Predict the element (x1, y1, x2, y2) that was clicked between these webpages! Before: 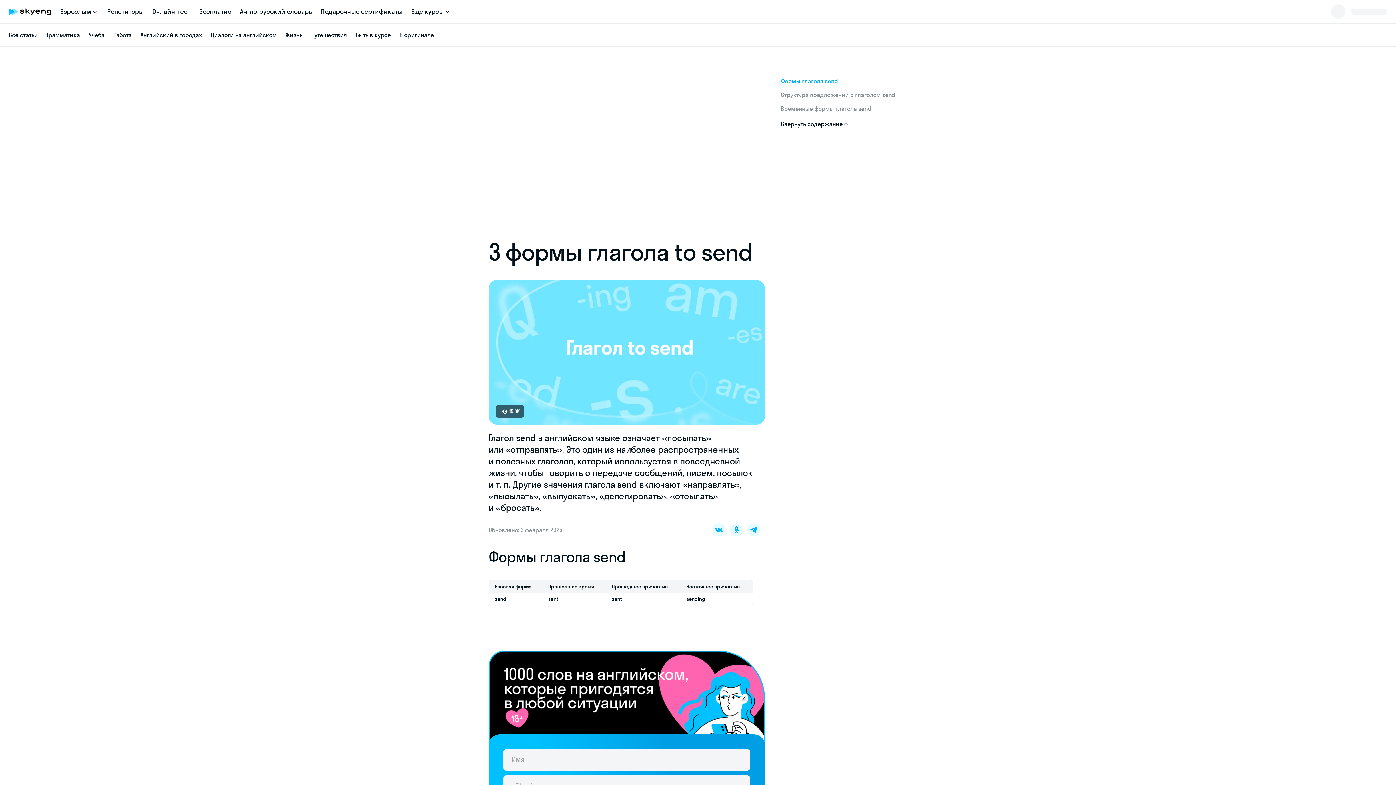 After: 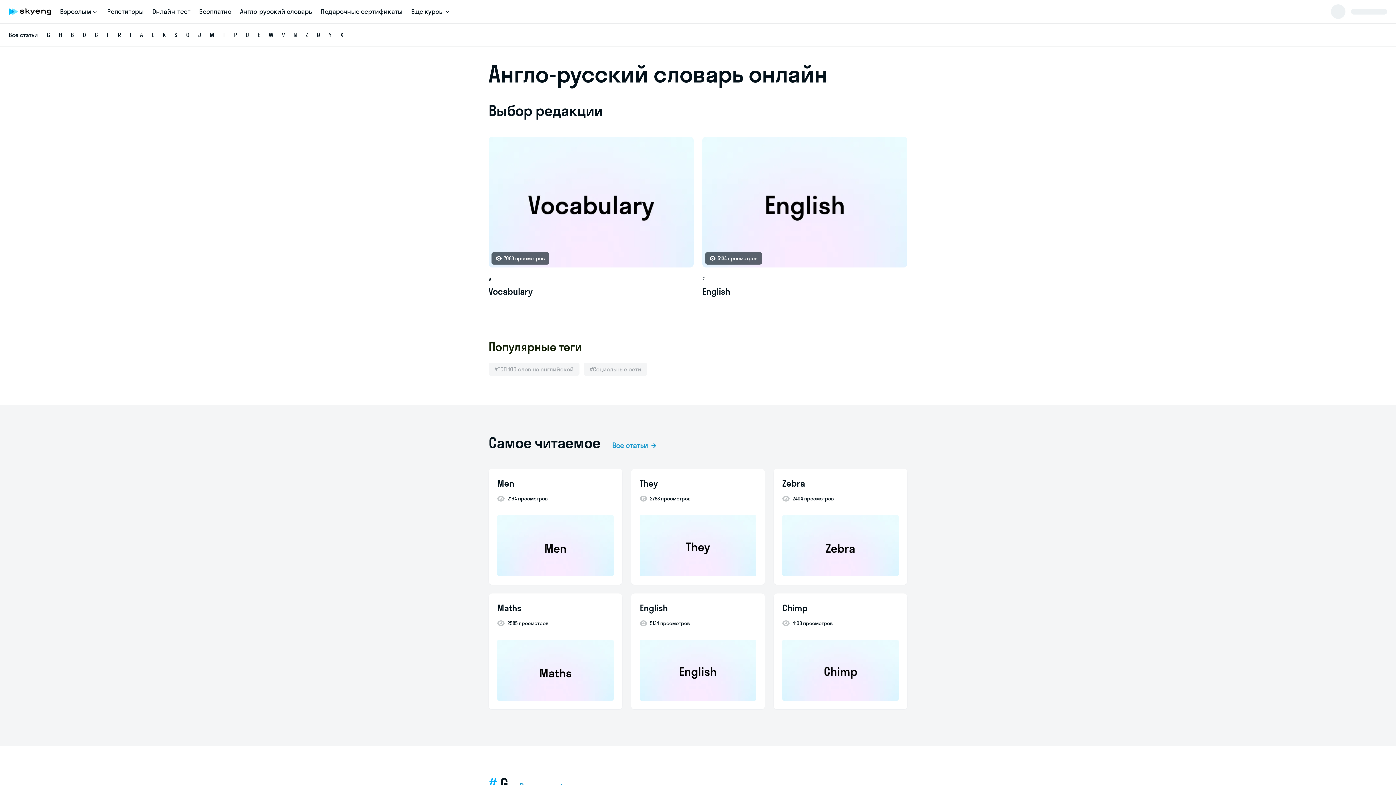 Action: label: Англо-русский словарь bbox: (240, 7, 312, 15)